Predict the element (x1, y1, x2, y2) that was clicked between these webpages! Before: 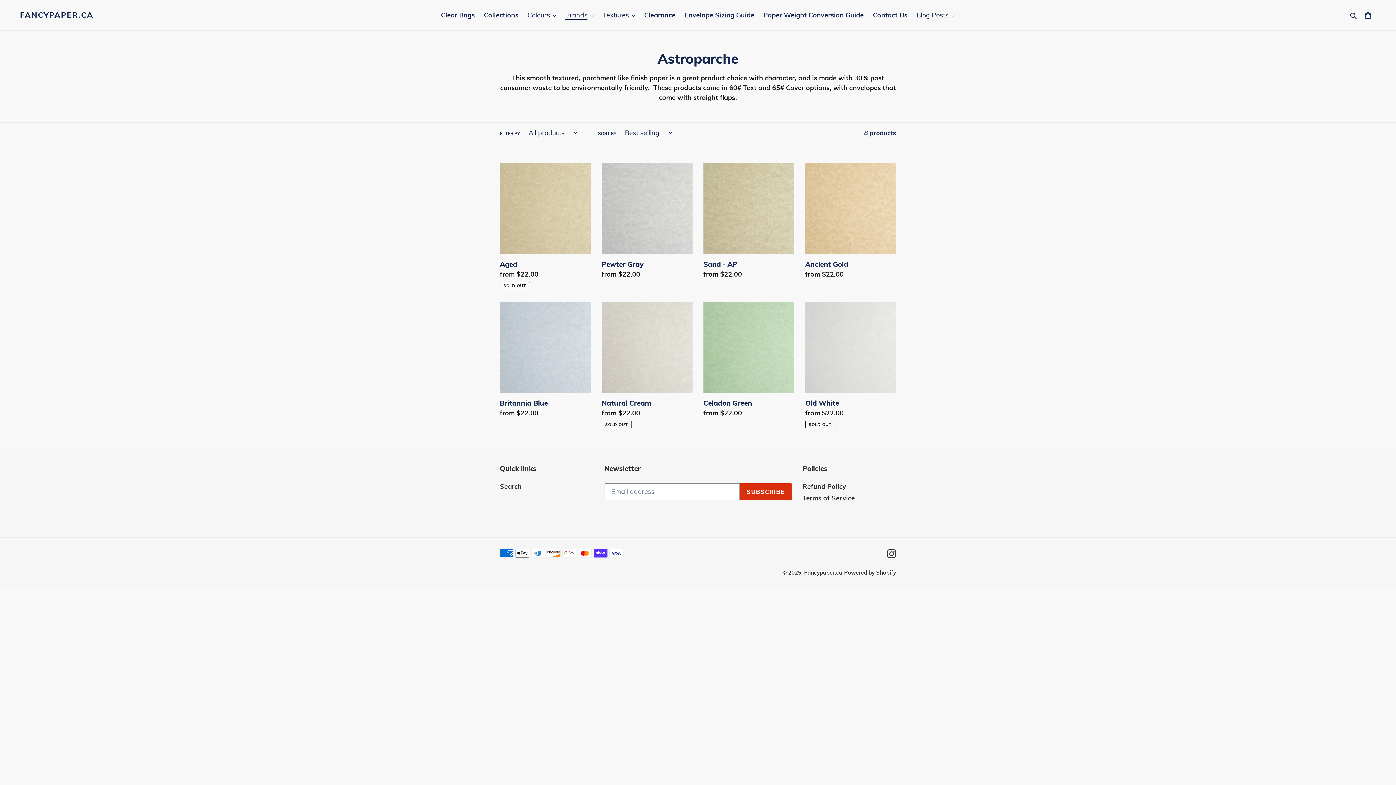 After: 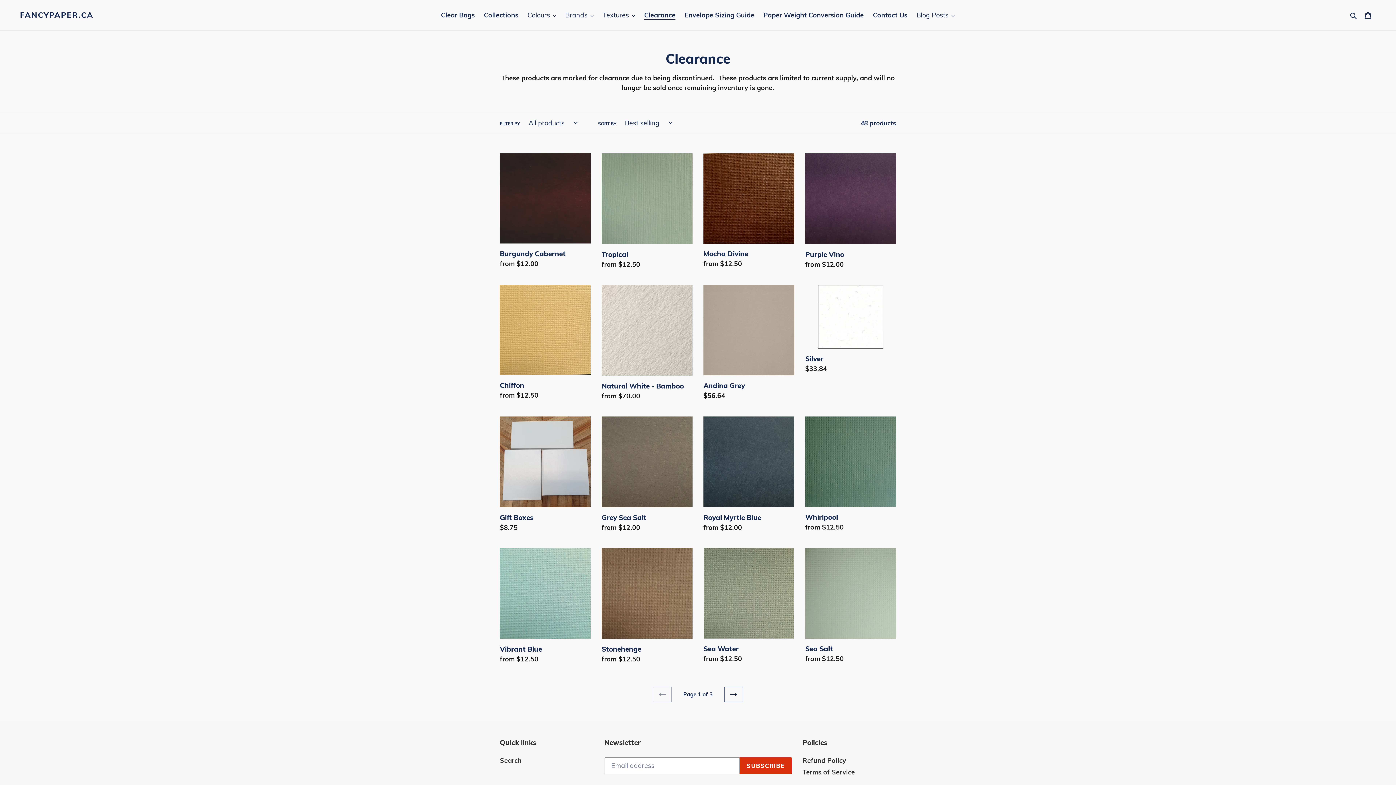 Action: label: Clearance bbox: (640, 9, 679, 21)